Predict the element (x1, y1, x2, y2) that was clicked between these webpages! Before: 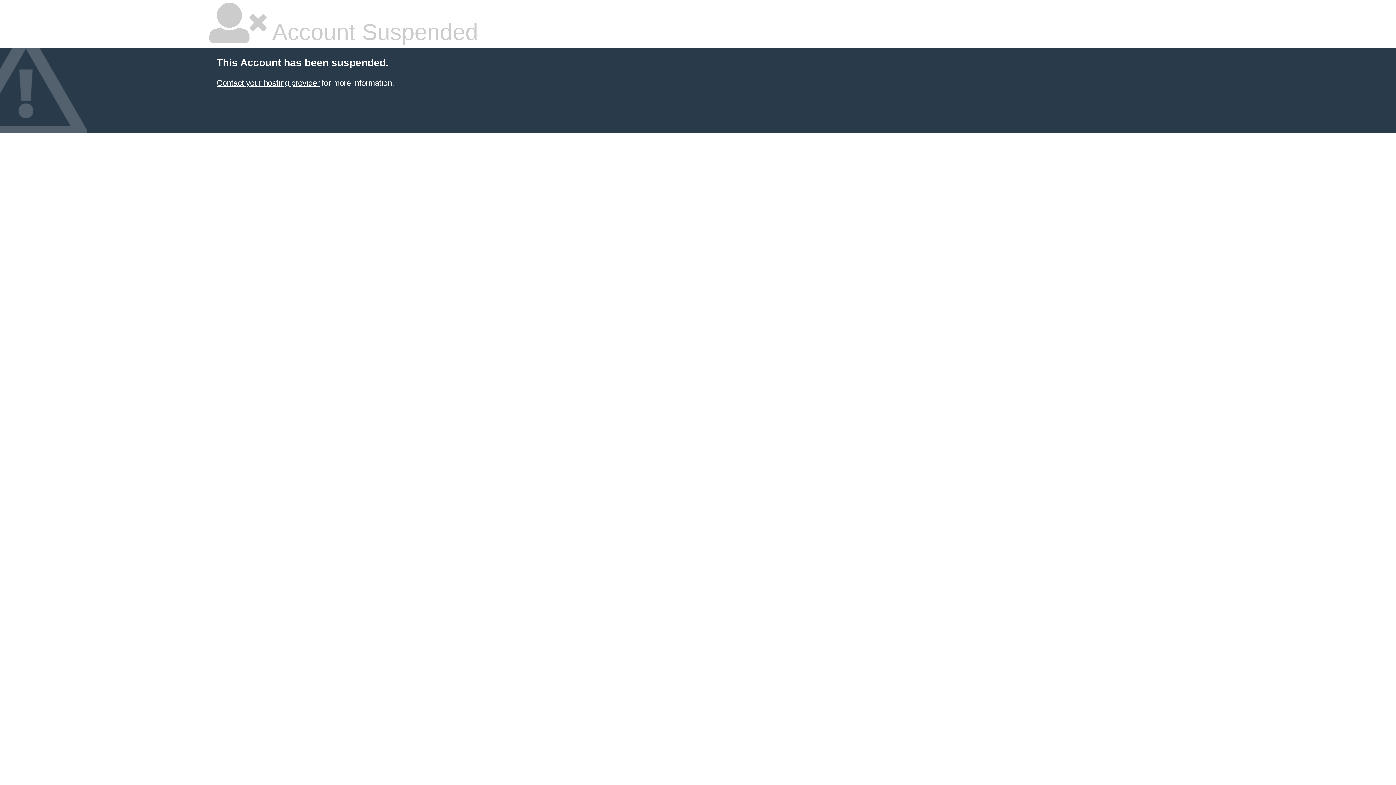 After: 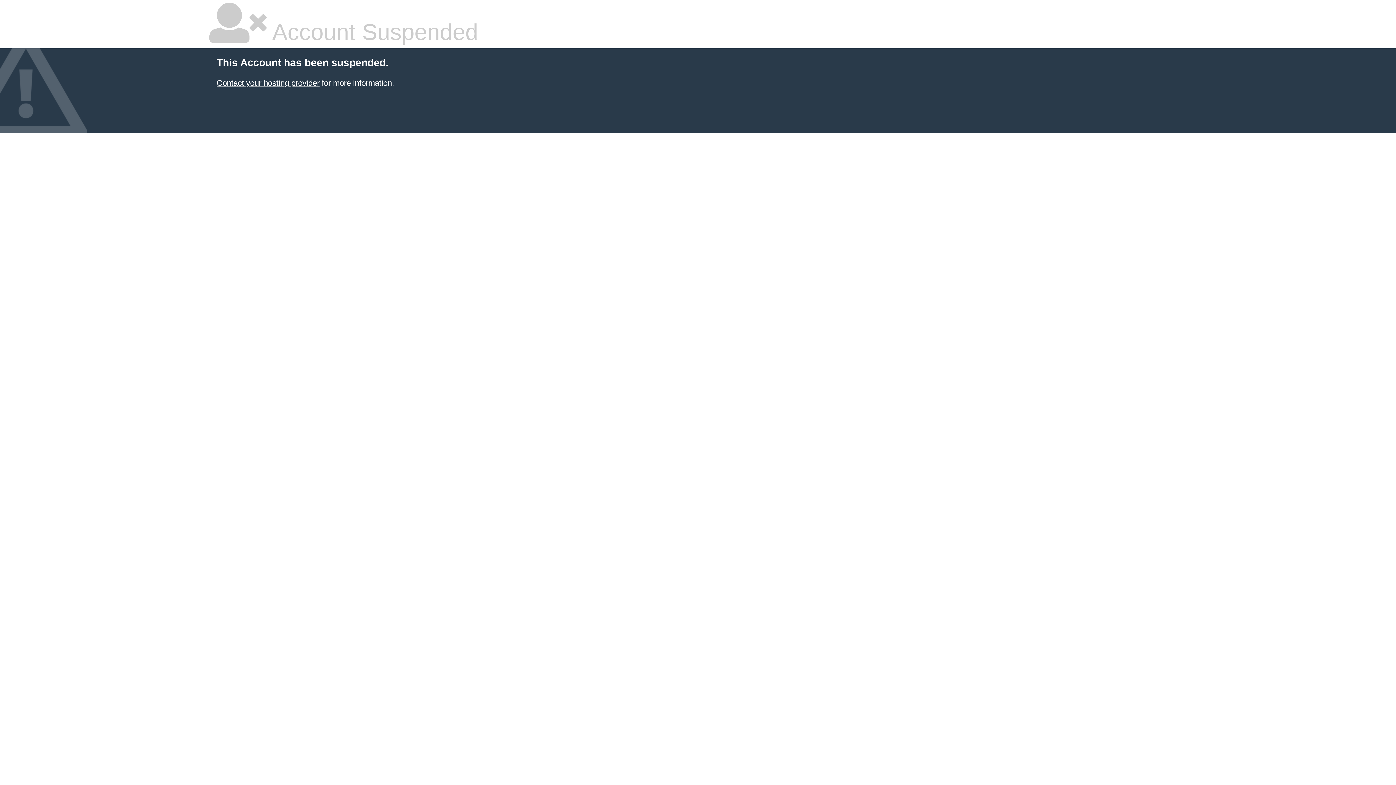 Action: bbox: (216, 78, 319, 87) label: Contact your hosting provider